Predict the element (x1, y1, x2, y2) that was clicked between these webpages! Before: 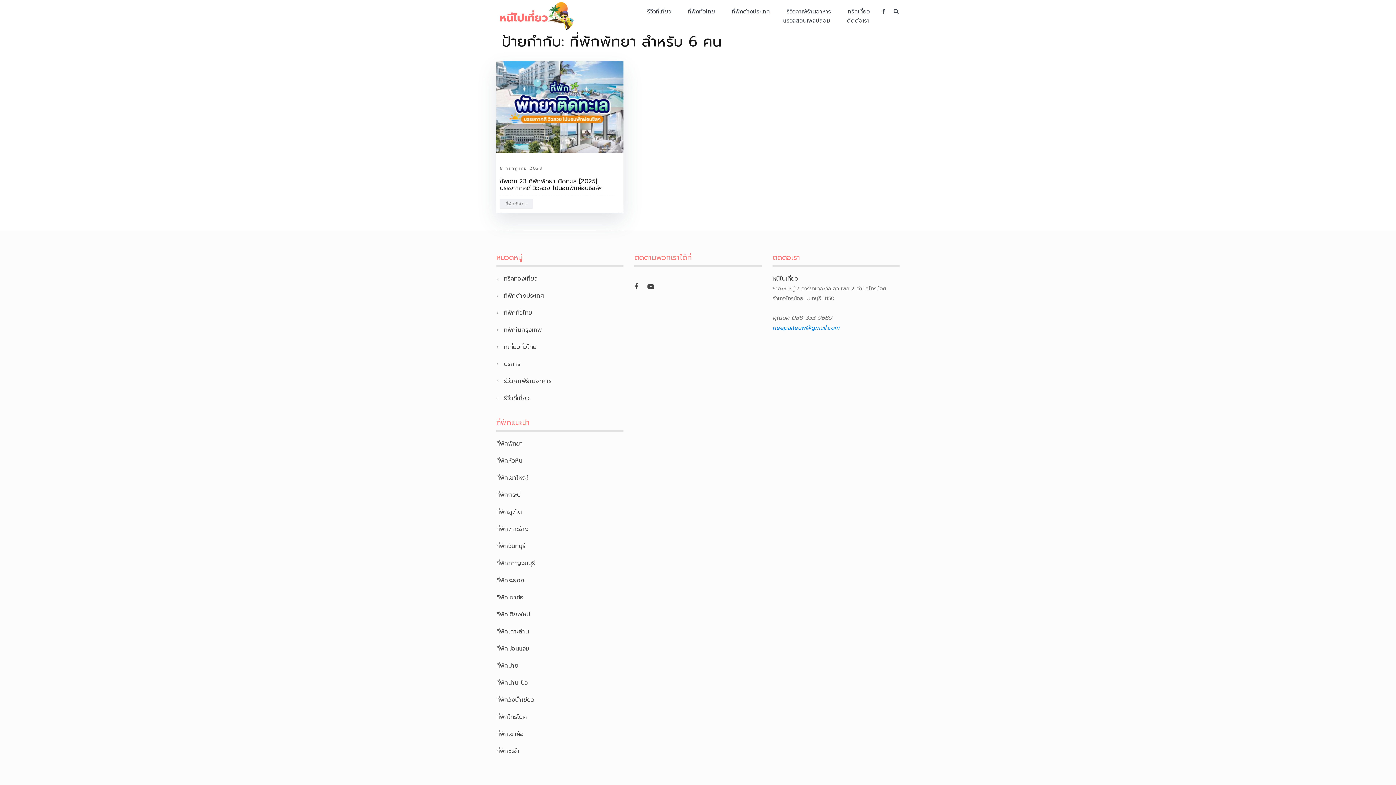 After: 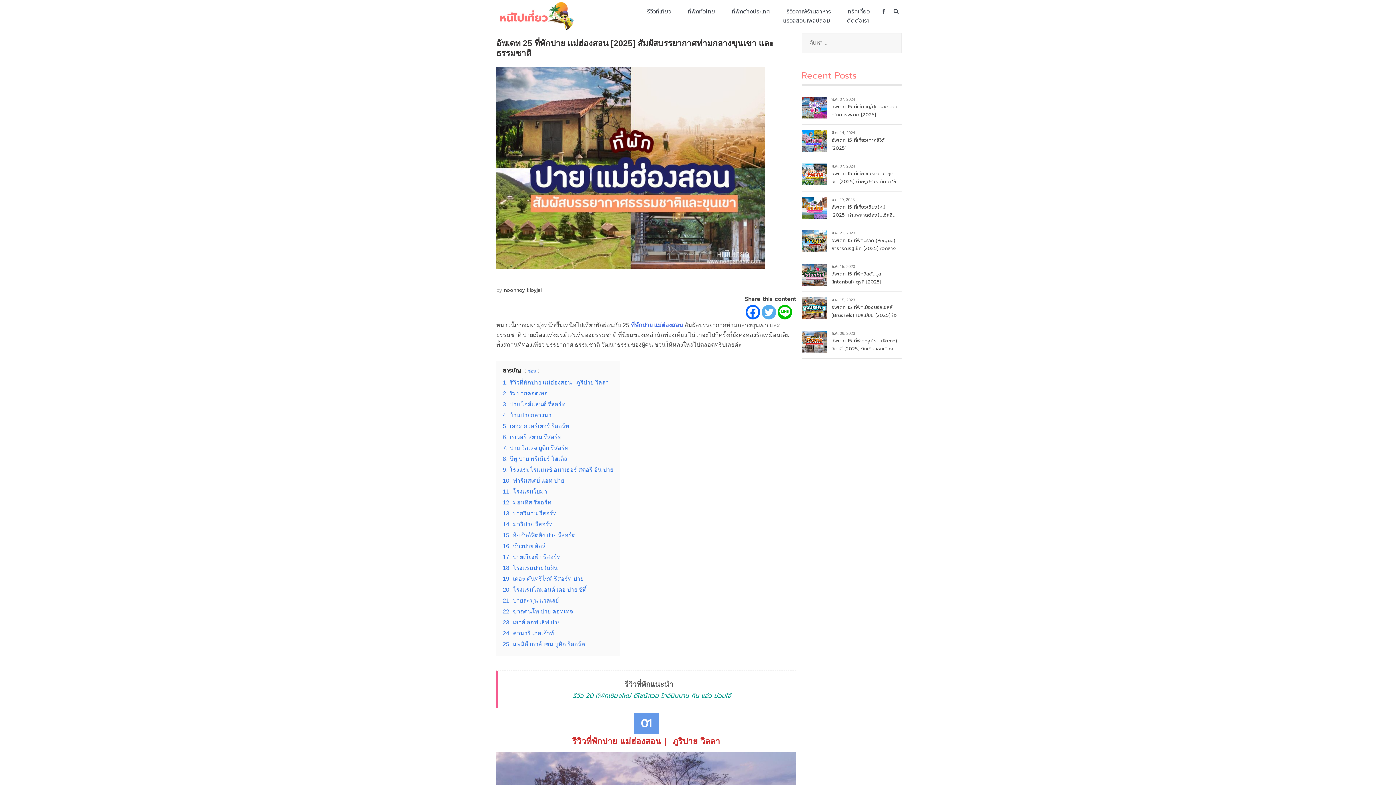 Action: label: ที่พักปาย bbox: (496, 661, 518, 670)